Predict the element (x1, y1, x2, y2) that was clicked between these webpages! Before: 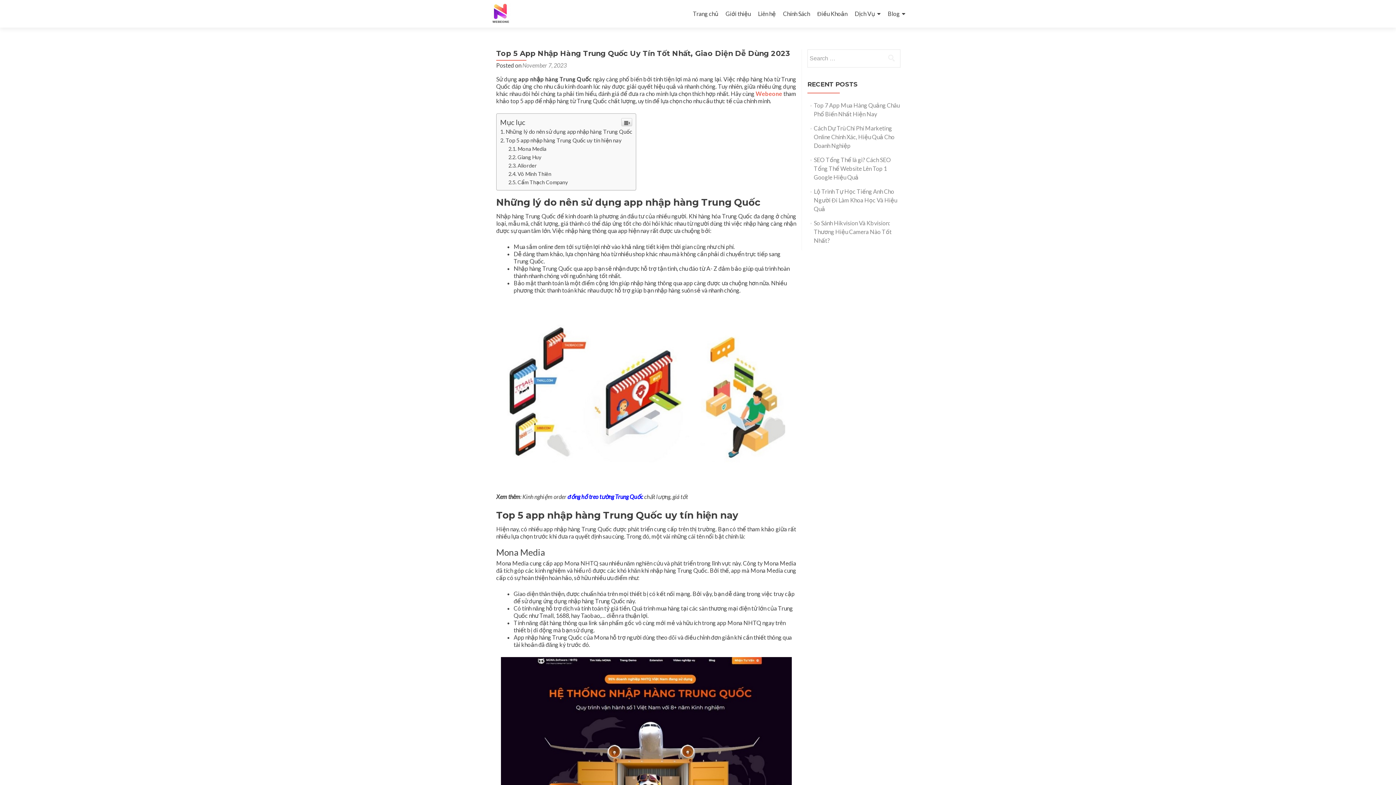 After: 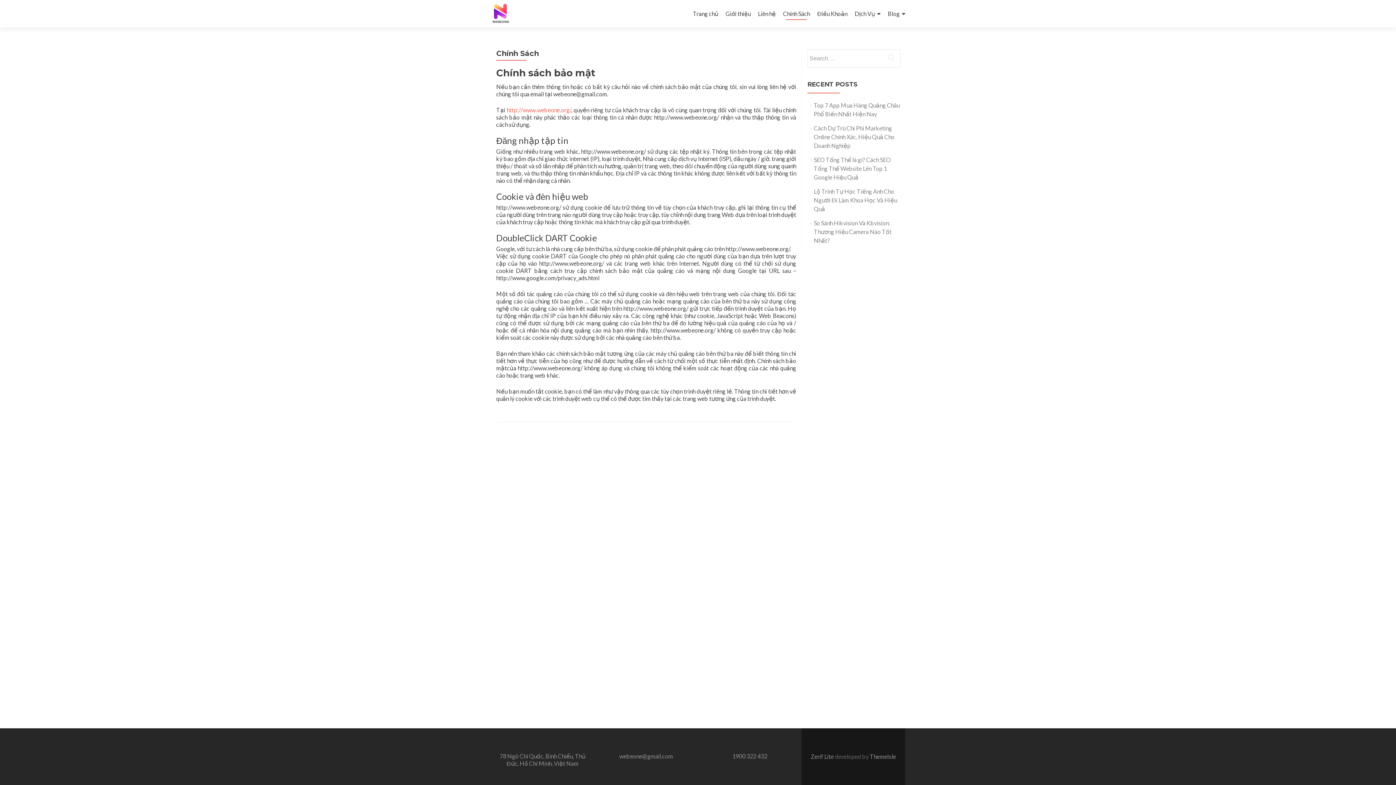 Action: label: Chính Sách bbox: (783, 7, 810, 20)